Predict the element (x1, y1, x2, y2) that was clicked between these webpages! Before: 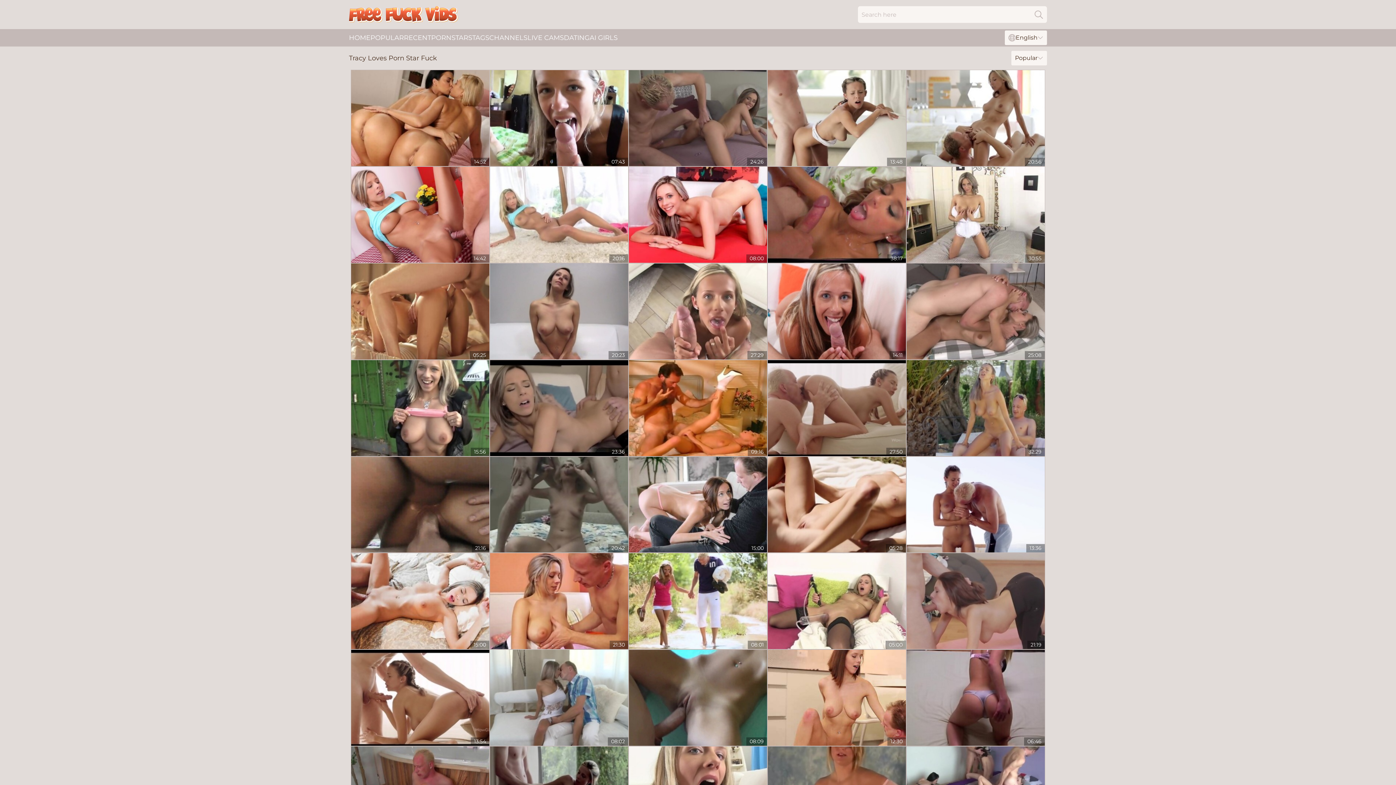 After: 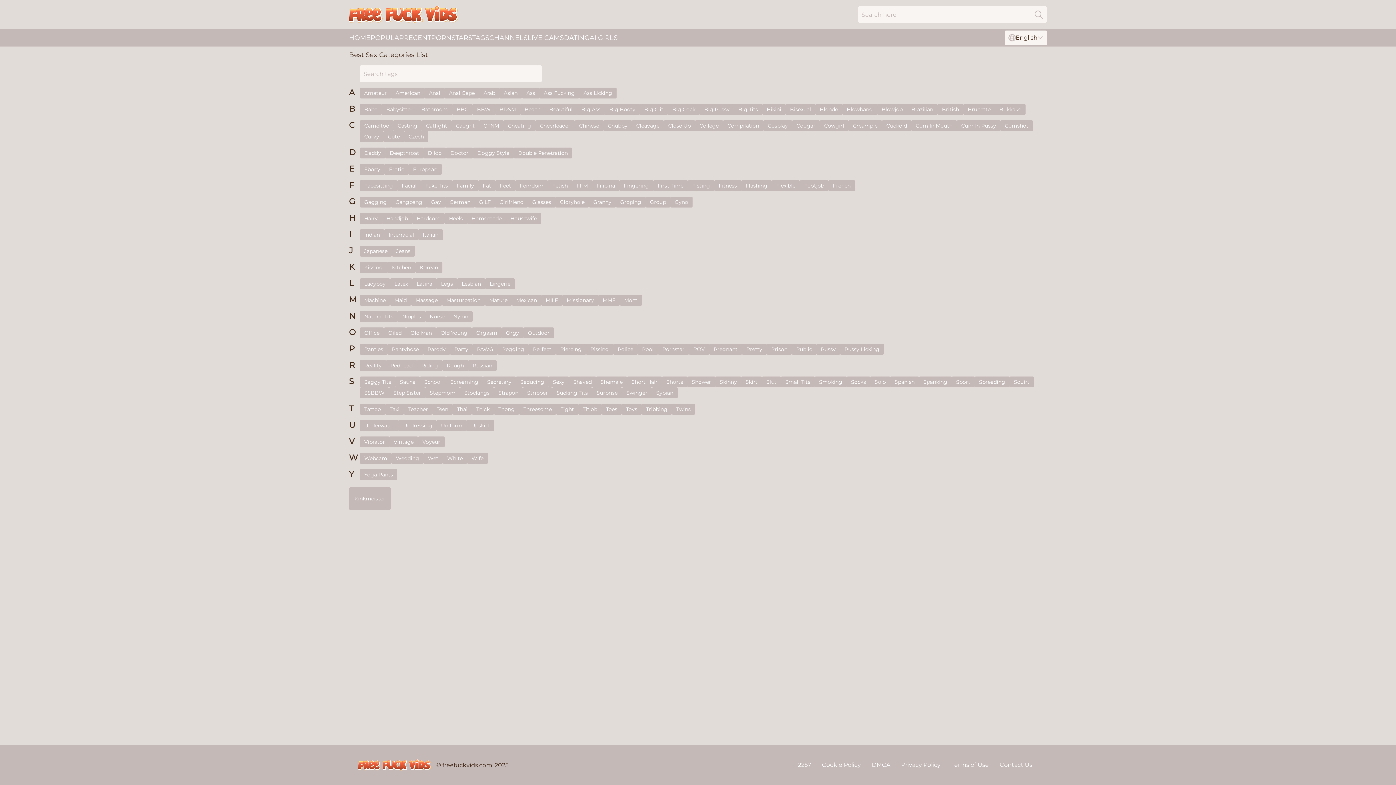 Action: bbox: (472, 29, 489, 46) label: TAGS